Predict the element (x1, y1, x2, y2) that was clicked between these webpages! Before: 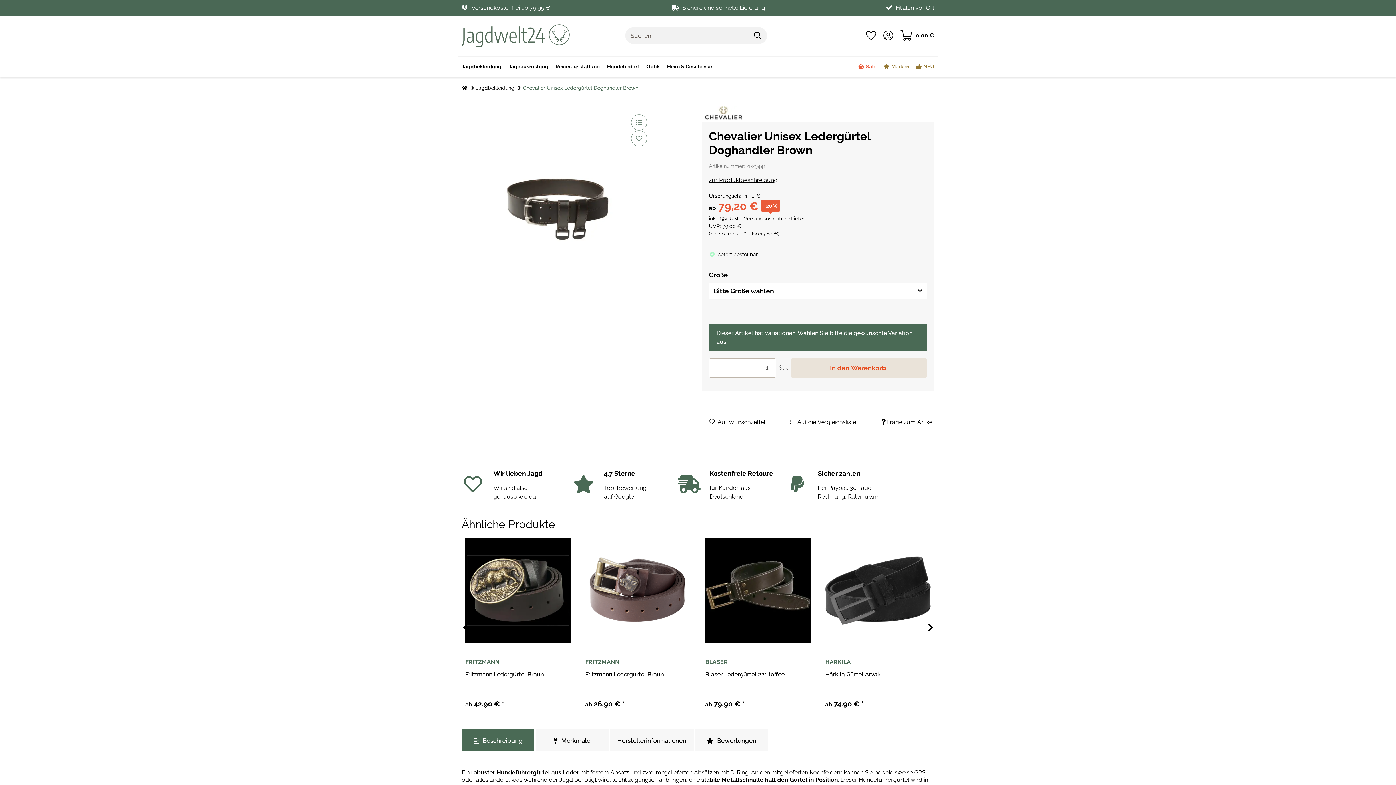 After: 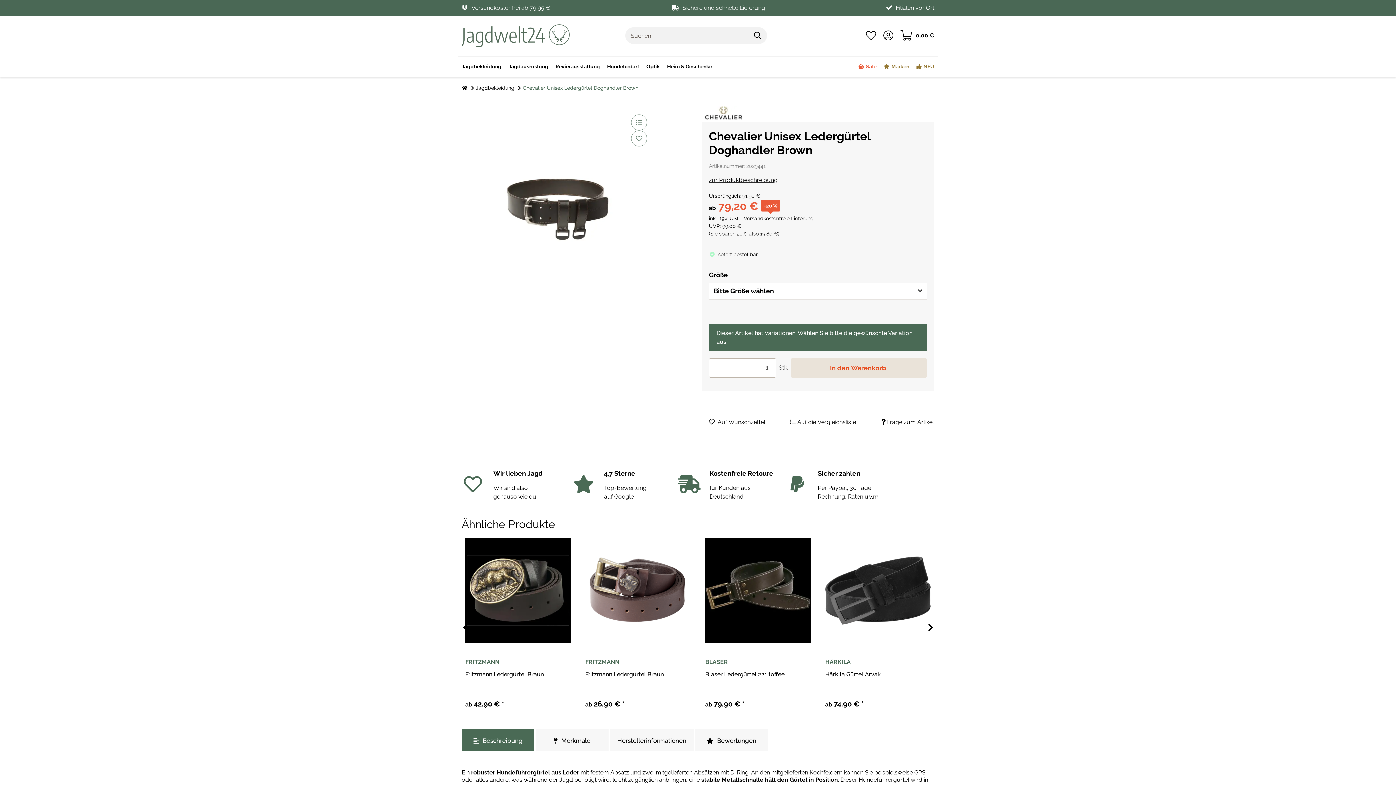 Action: label: Beschreibung bbox: (461, 729, 534, 751)